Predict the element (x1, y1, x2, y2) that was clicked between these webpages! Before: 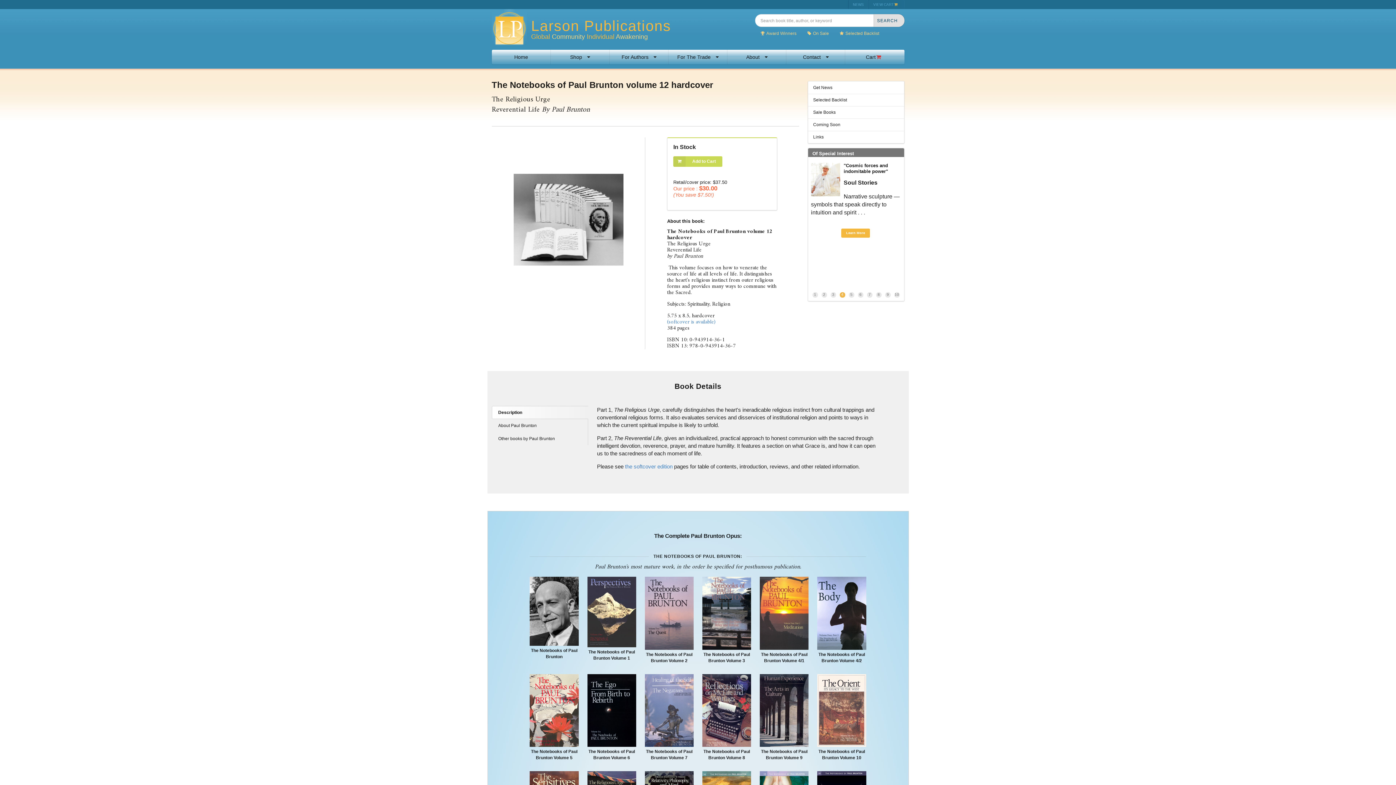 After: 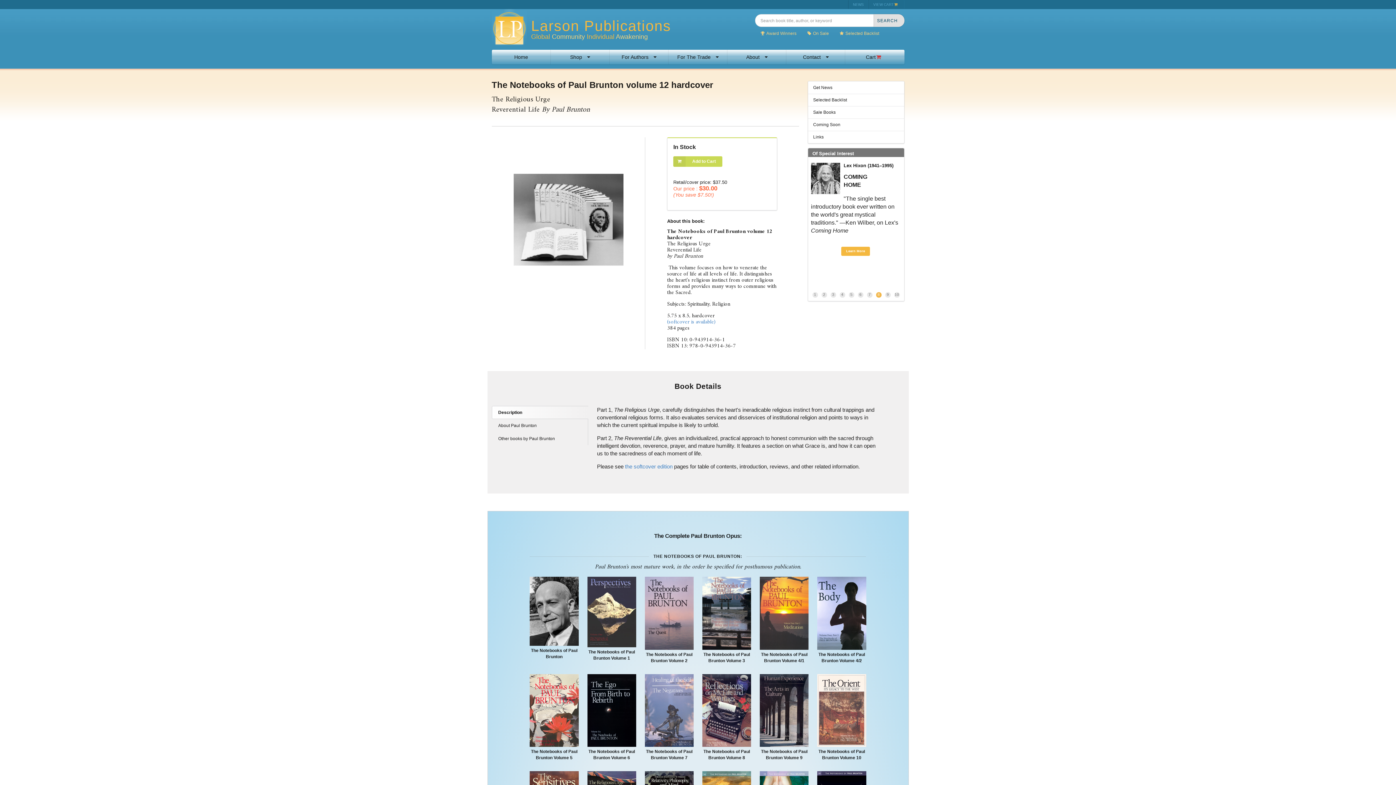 Action: bbox: (876, 292, 881, 297) label: 8